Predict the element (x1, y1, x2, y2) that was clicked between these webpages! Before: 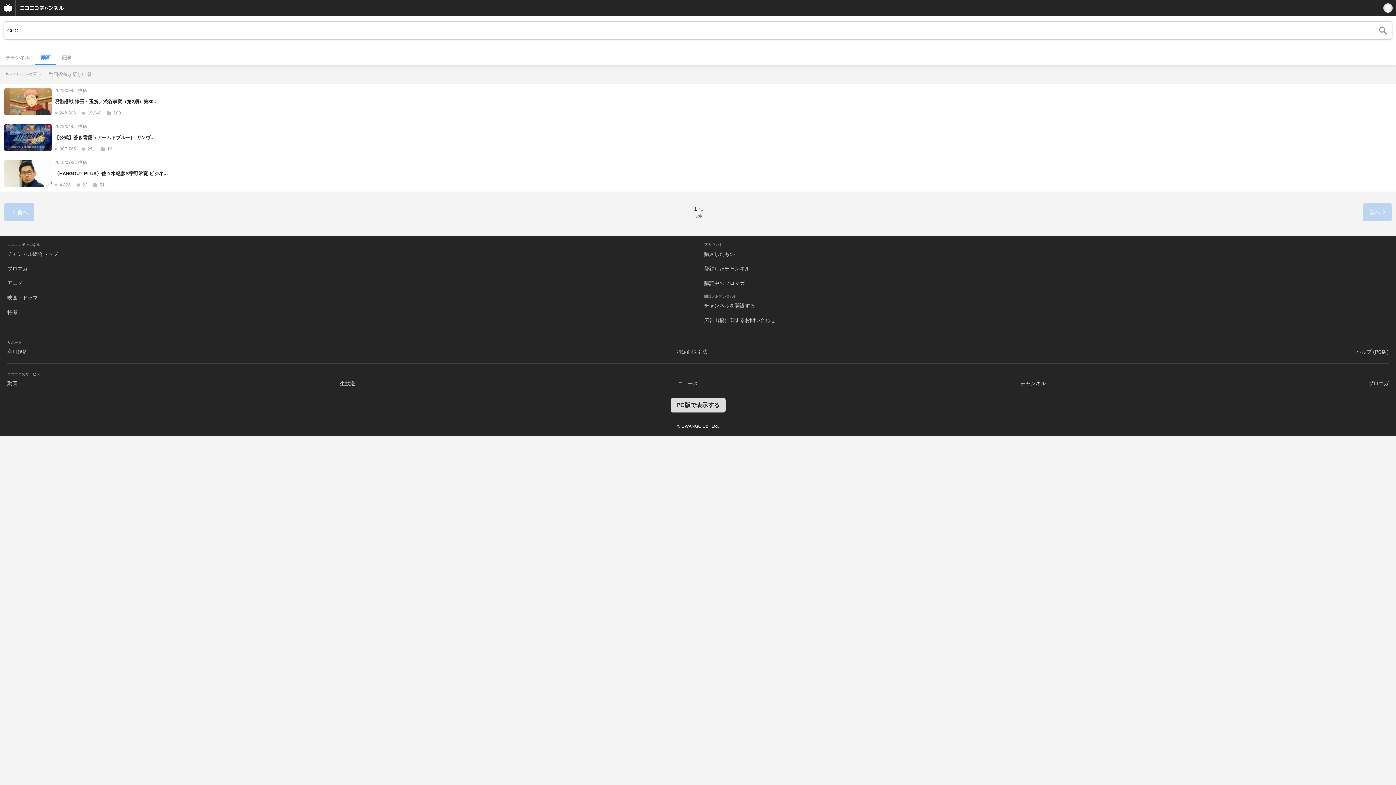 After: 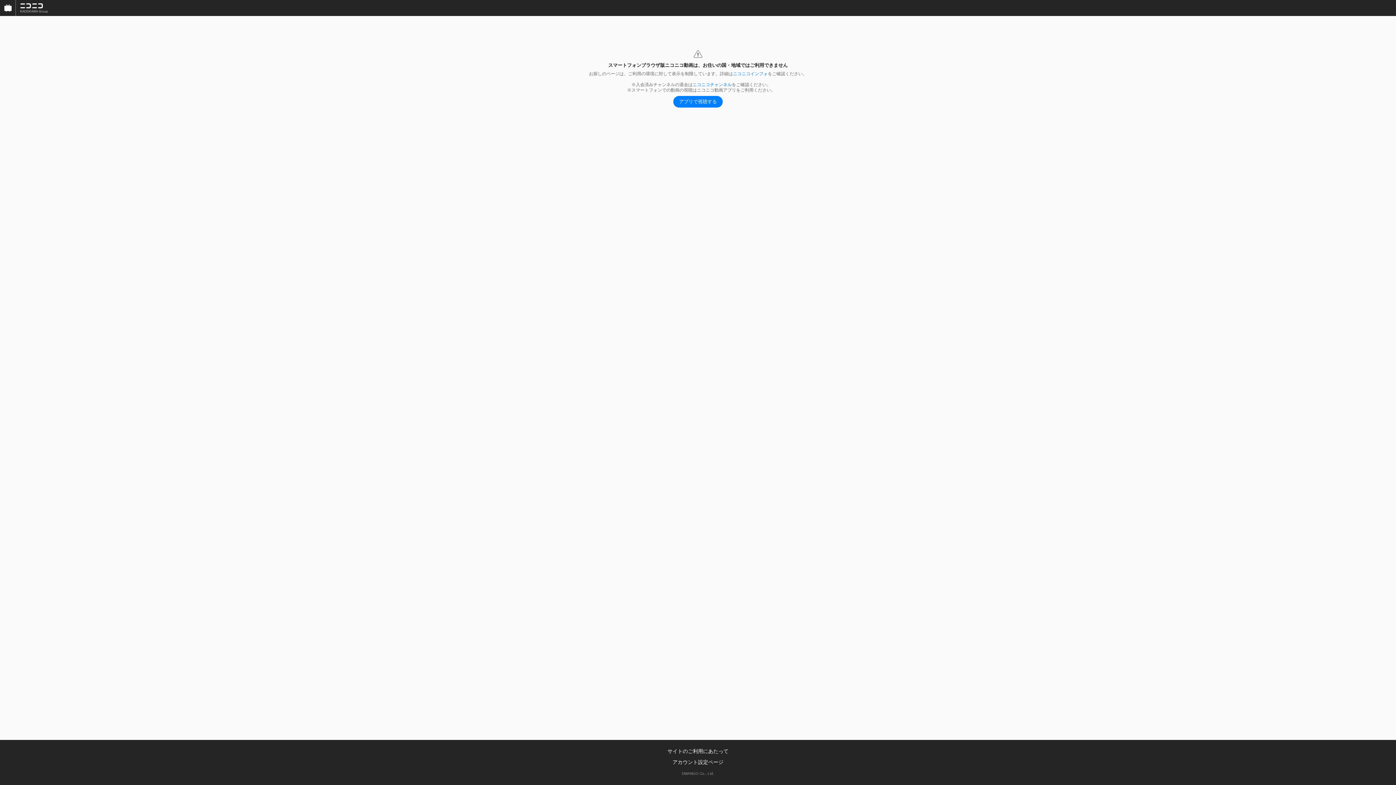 Action: bbox: (4, 124, 1392, 151) label: 2022/04/01 投稿
【公式】蒼き雷霆（アームドブルー） ガンヴ...
307,765 251 16